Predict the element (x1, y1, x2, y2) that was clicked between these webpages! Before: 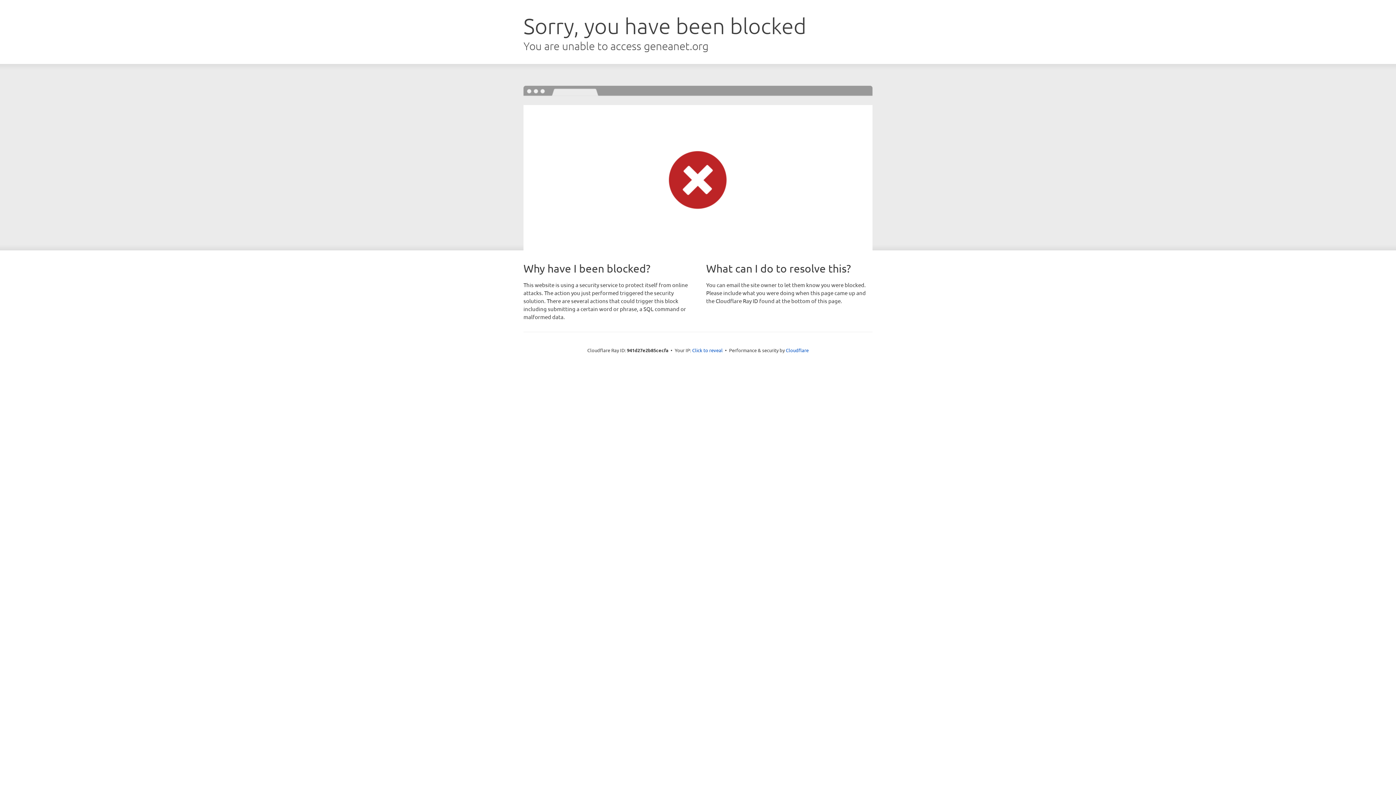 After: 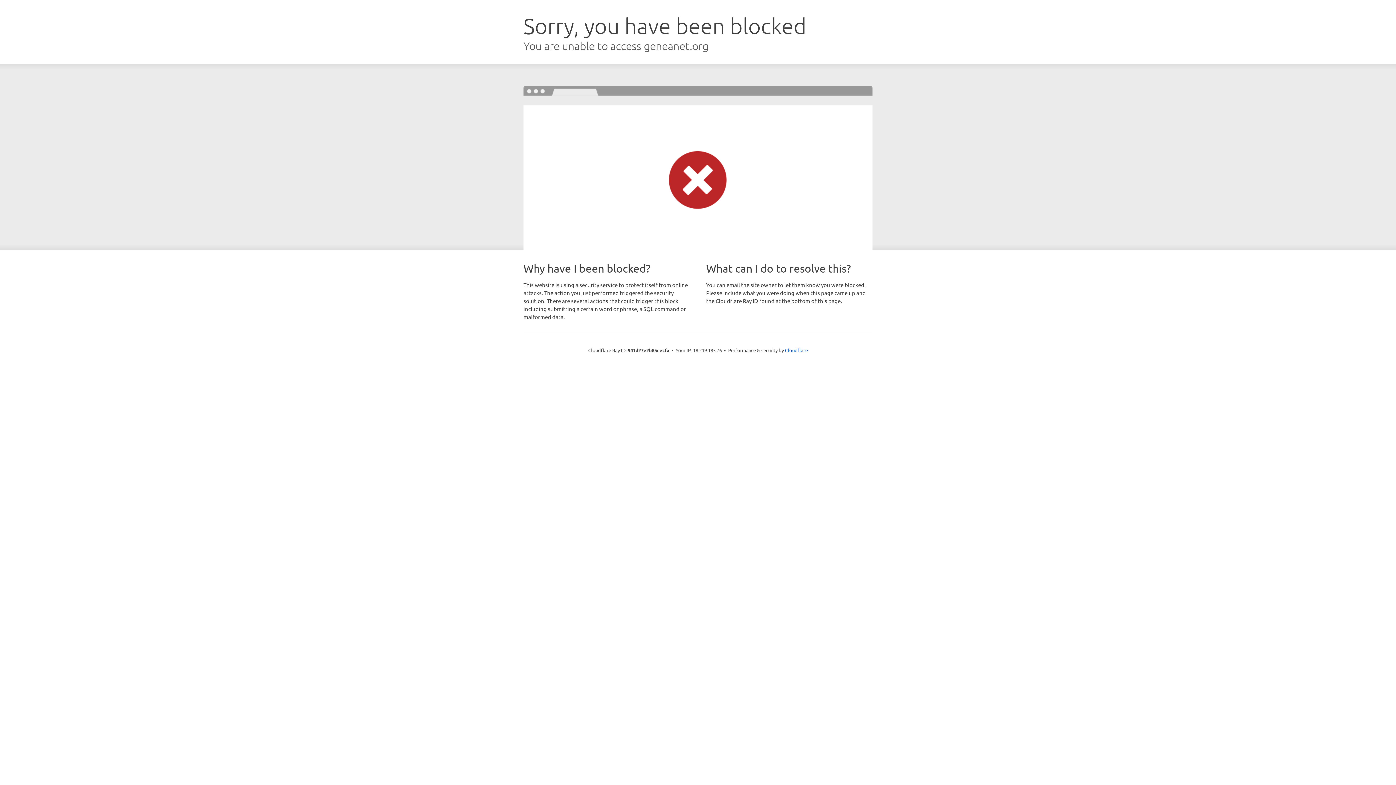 Action: bbox: (692, 346, 722, 353) label: Click to reveal